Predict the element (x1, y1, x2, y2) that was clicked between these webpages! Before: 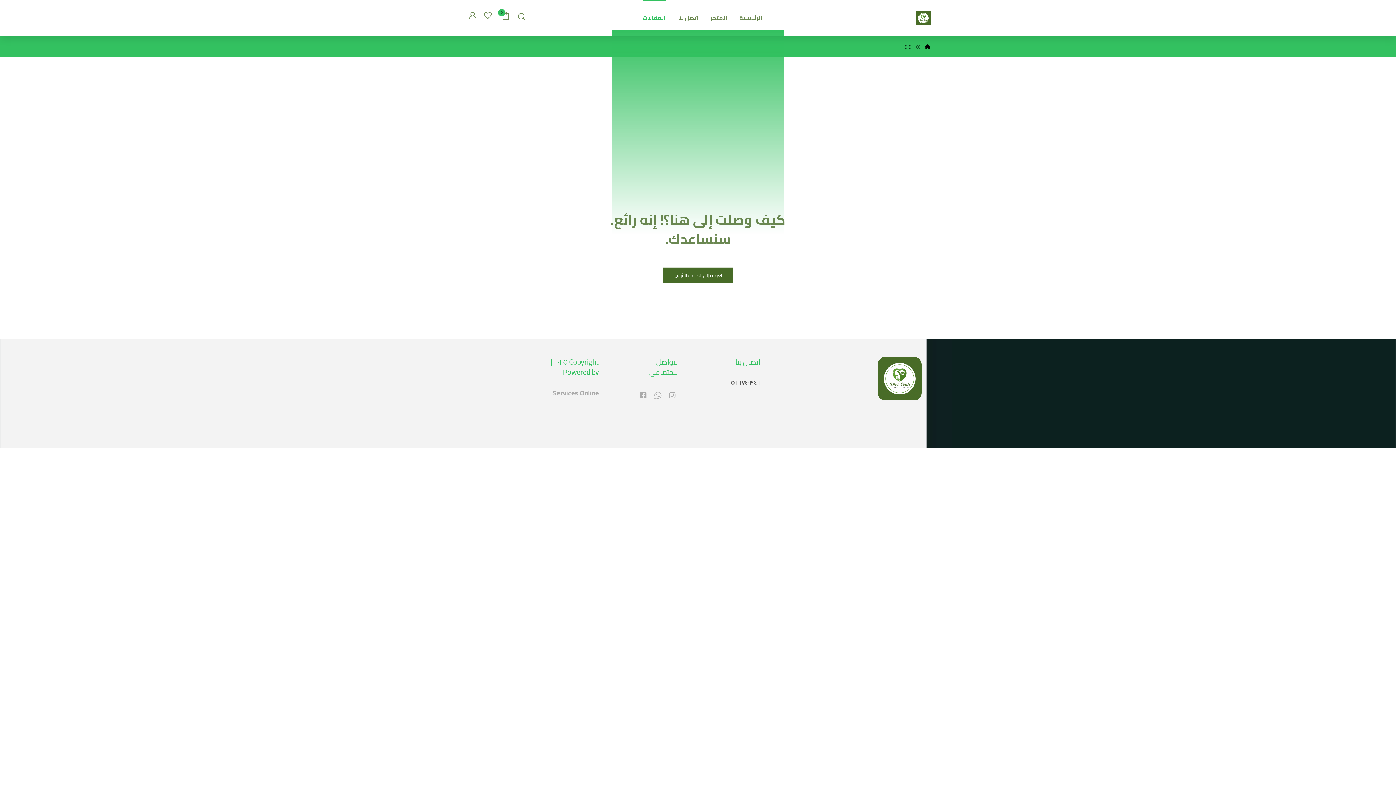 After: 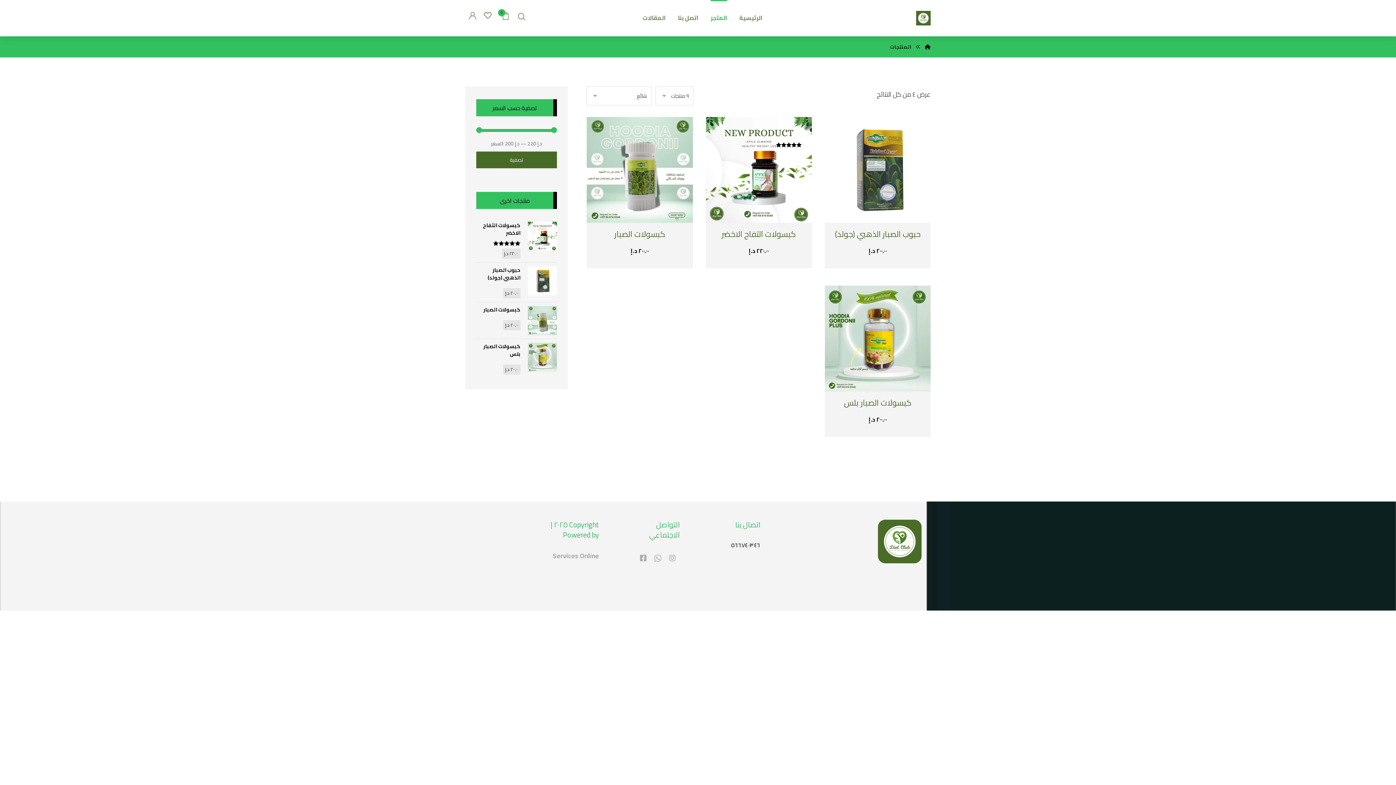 Action: bbox: (710, 4, 727, 25) label: المتجر